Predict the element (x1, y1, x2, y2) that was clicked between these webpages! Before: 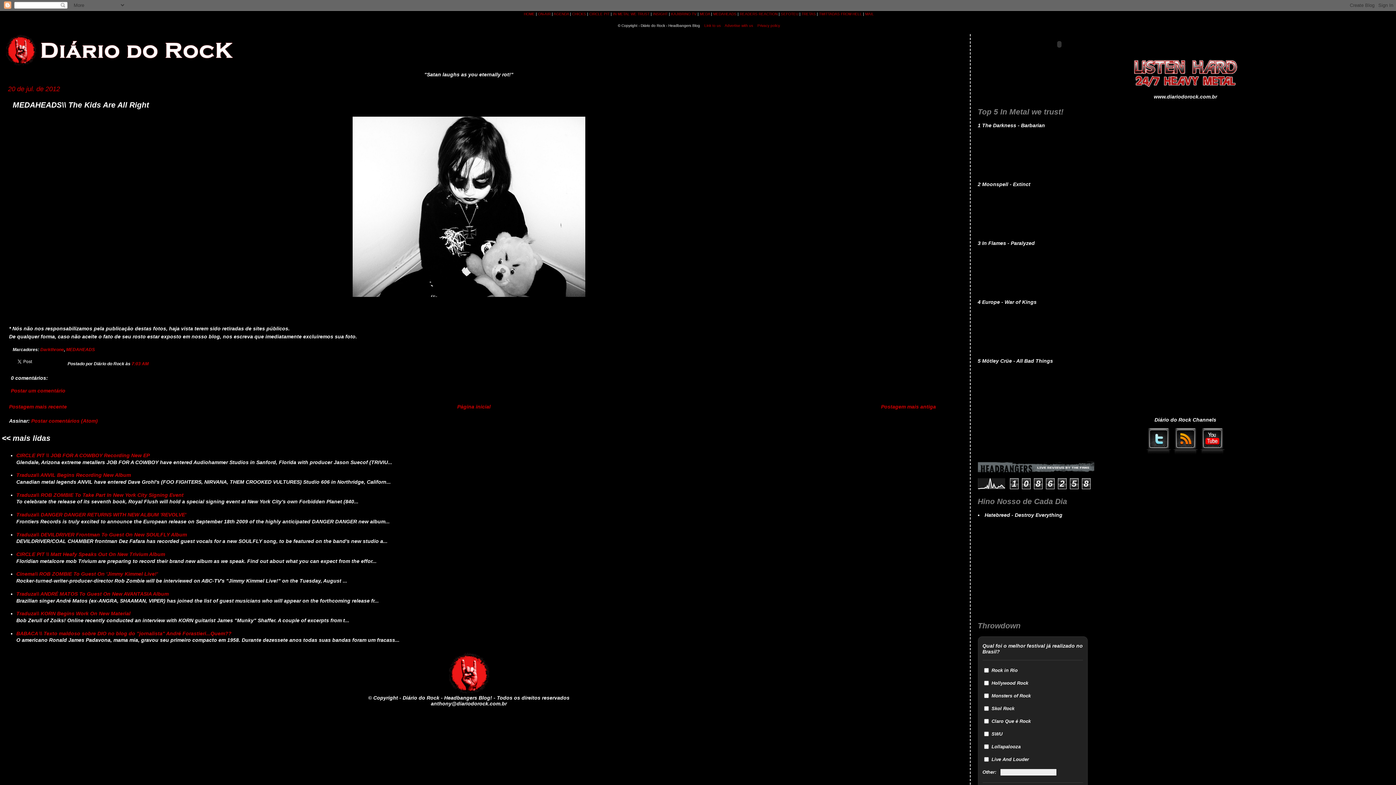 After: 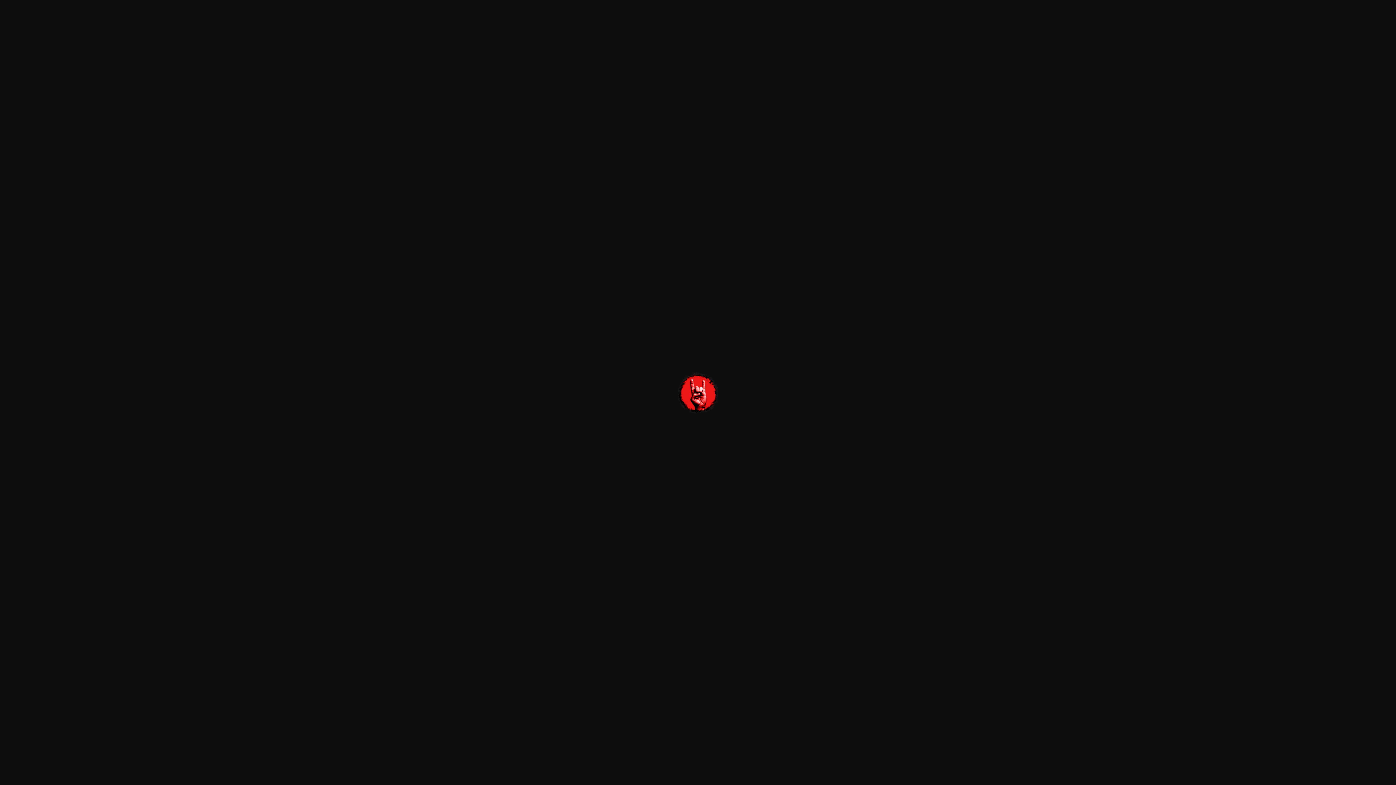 Action: bbox: (447, 689, 490, 695)